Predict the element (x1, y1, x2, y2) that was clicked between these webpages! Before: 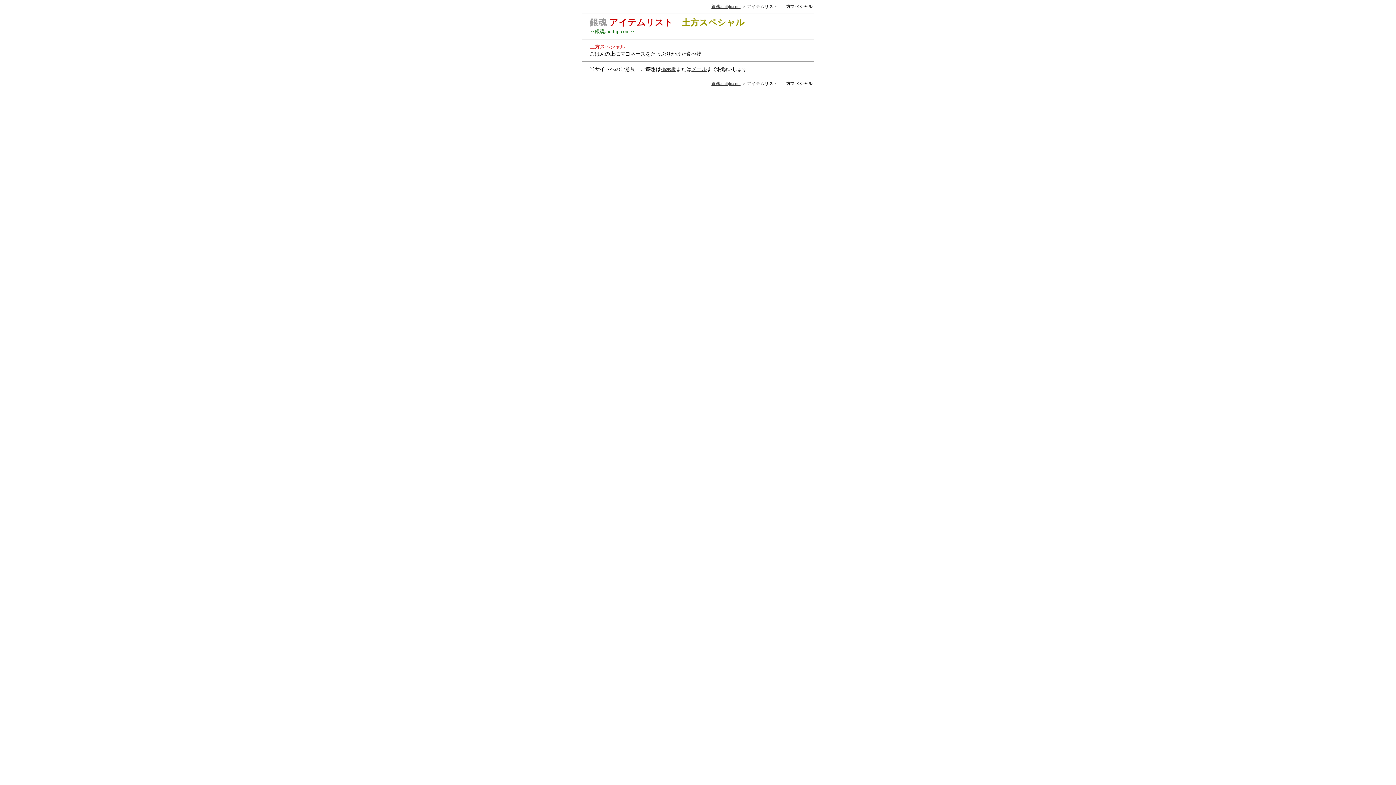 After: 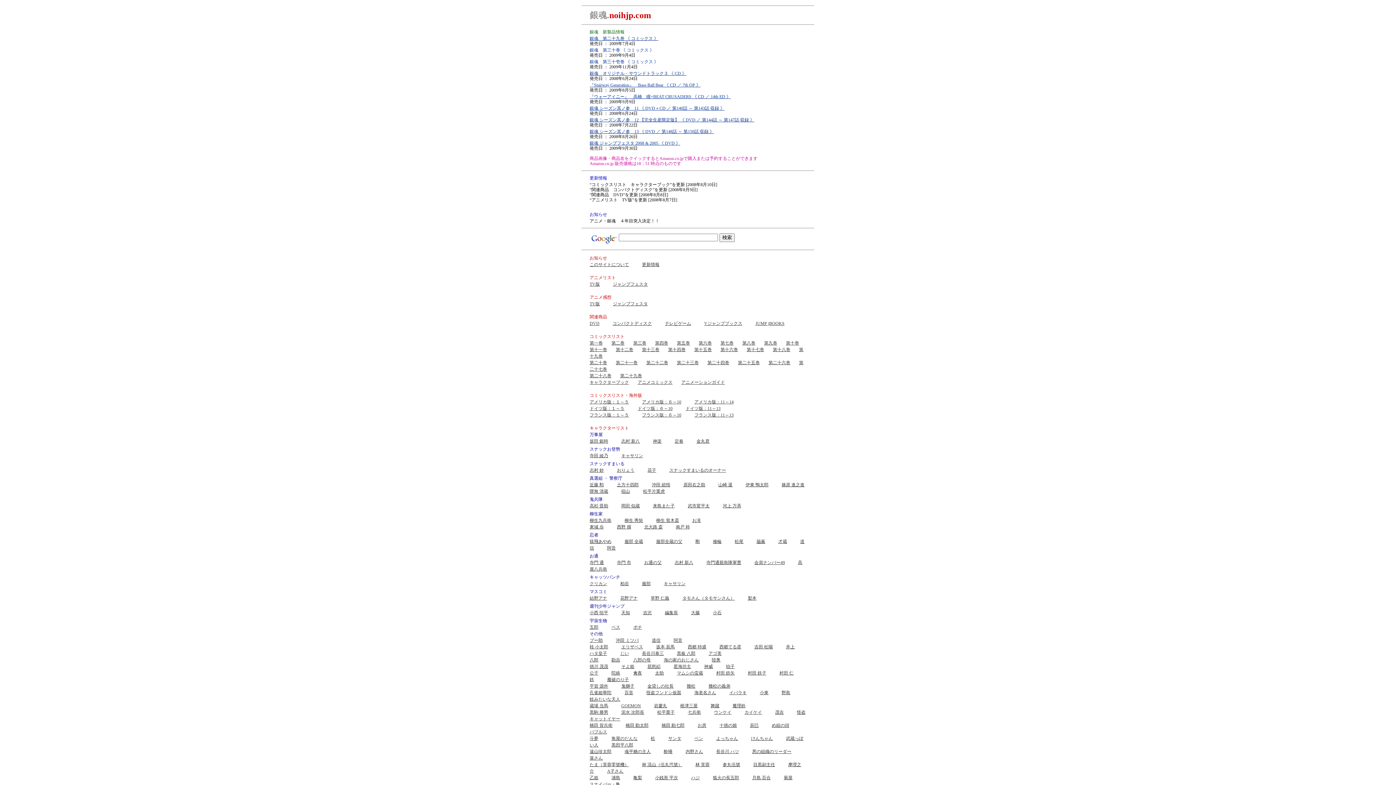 Action: bbox: (711, 81, 740, 86) label: 銀魂.noihjp.com